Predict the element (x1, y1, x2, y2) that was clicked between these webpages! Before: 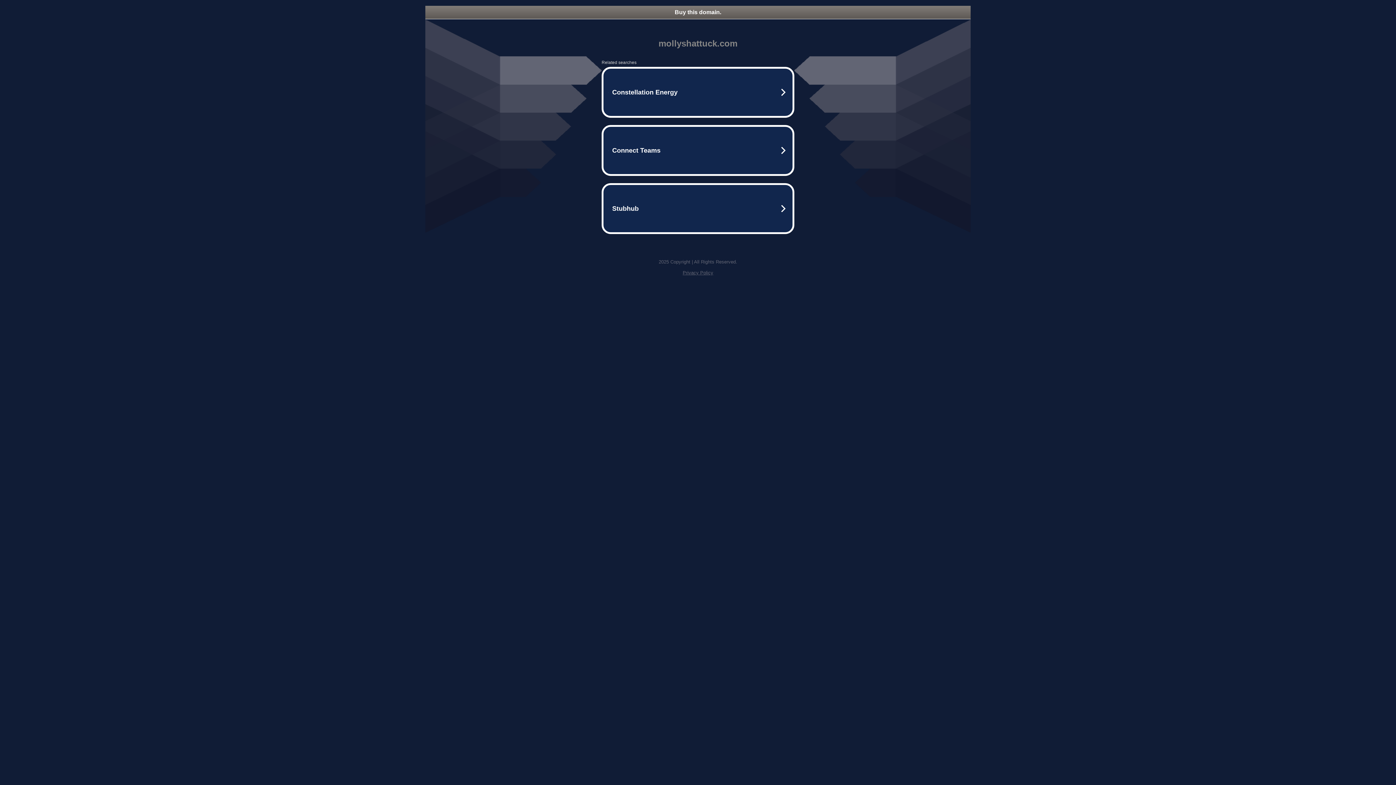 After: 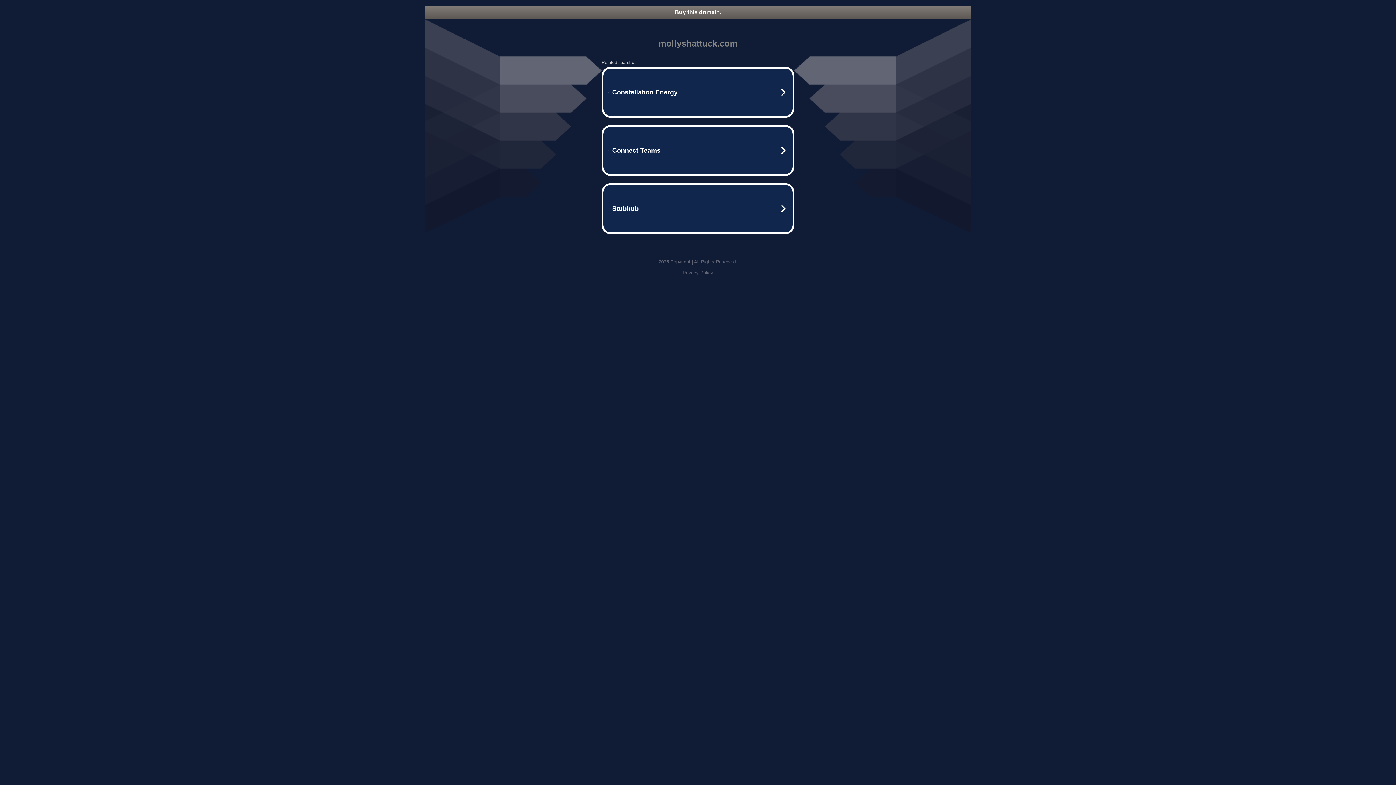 Action: bbox: (682, 270, 713, 275) label: Privacy Policy